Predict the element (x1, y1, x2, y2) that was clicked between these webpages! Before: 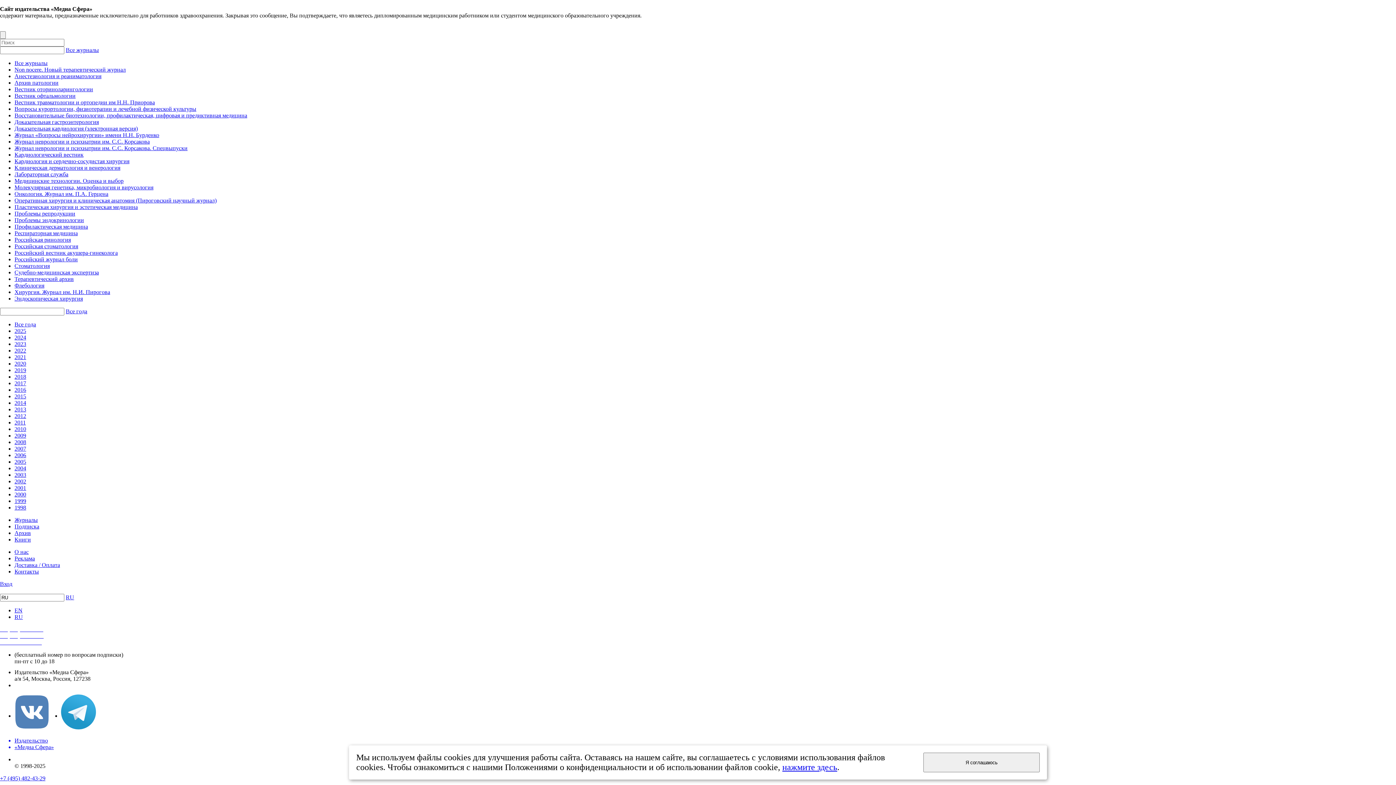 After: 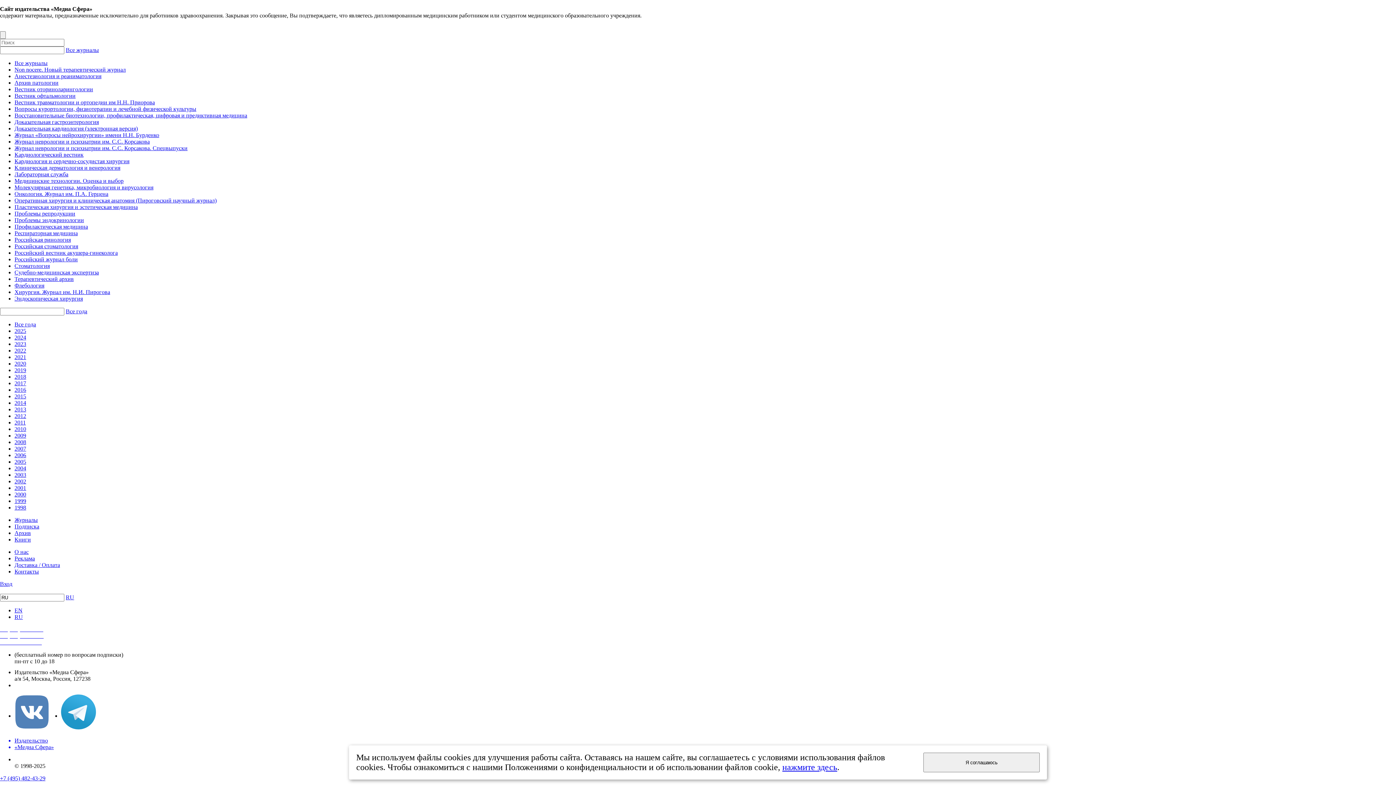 Action: label: 2012 bbox: (14, 413, 26, 419)